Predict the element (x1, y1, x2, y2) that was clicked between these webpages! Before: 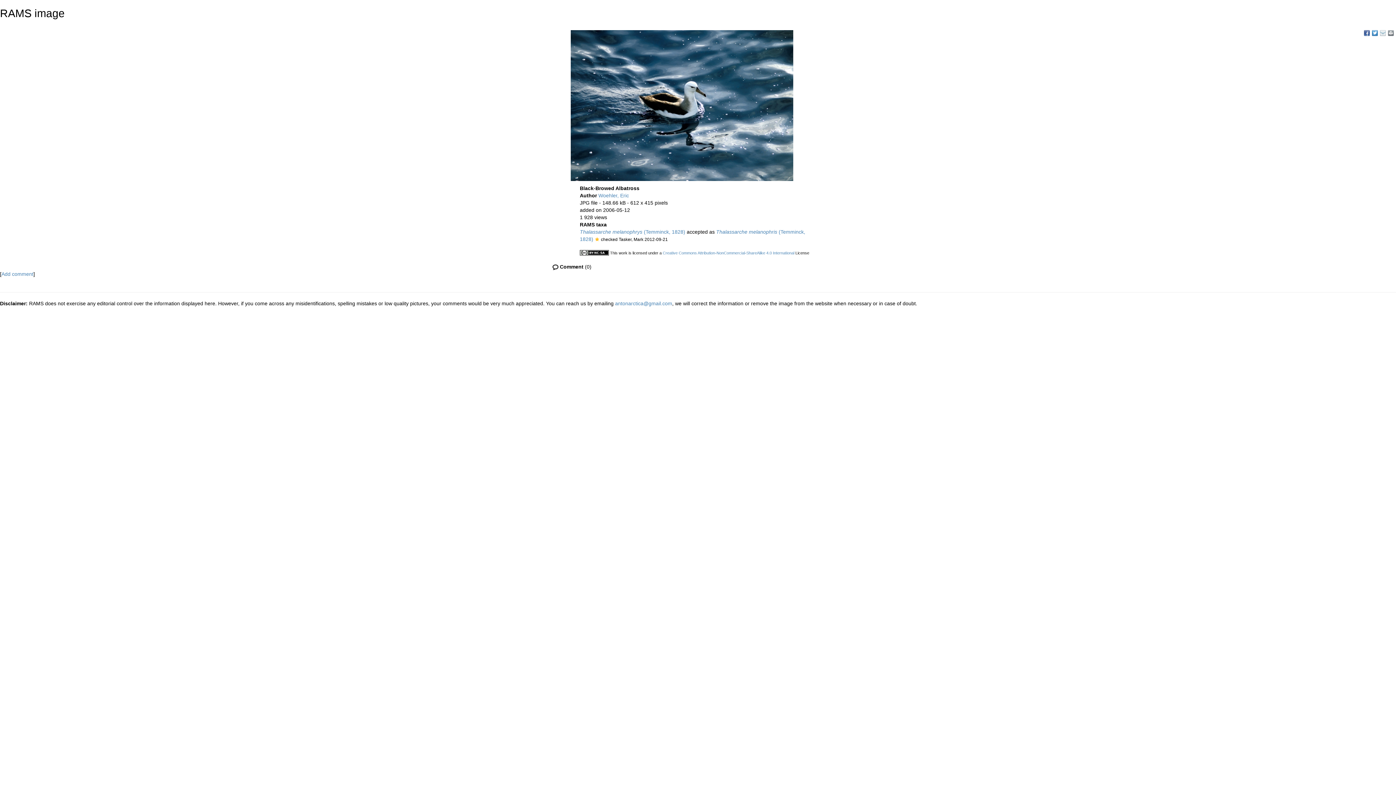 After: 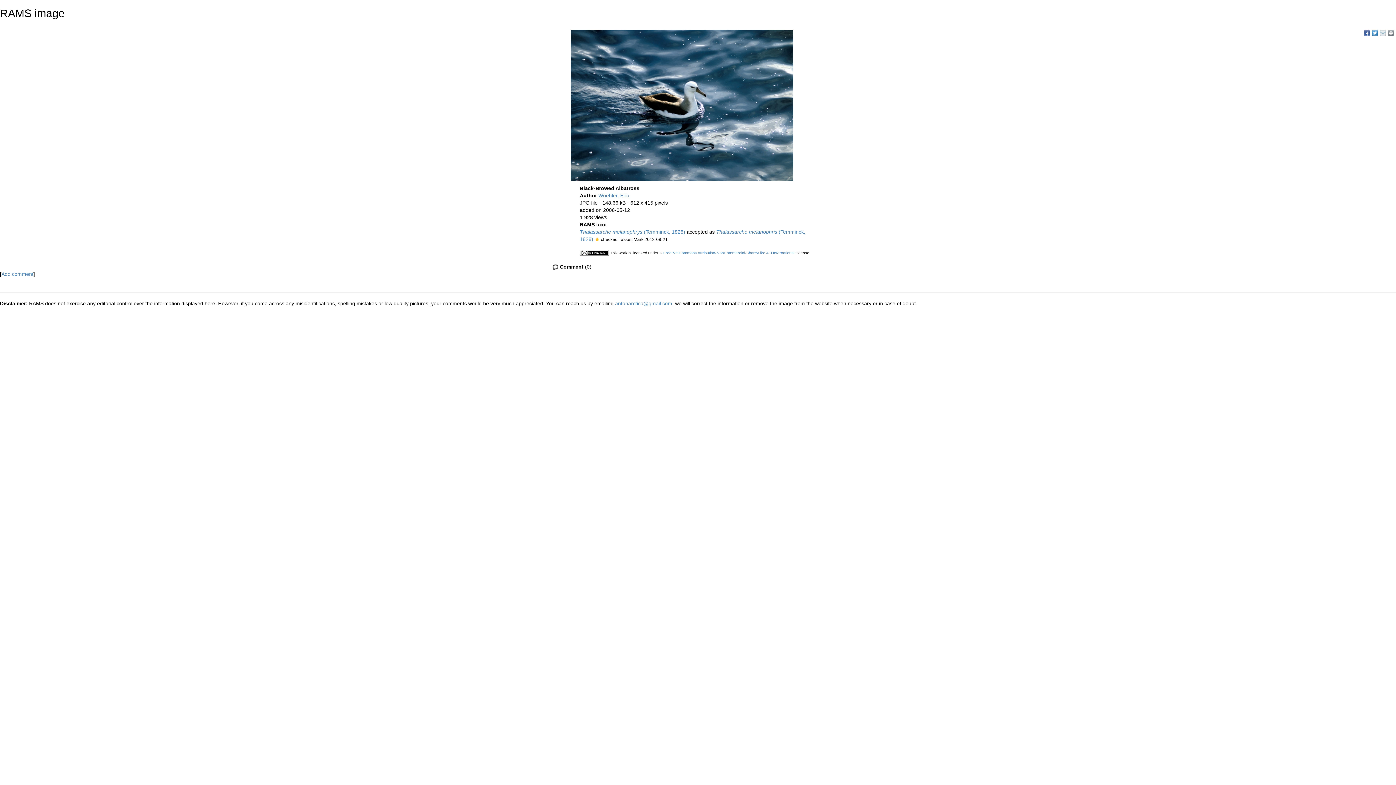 Action: label: Woehler, Eric bbox: (598, 192, 629, 198)